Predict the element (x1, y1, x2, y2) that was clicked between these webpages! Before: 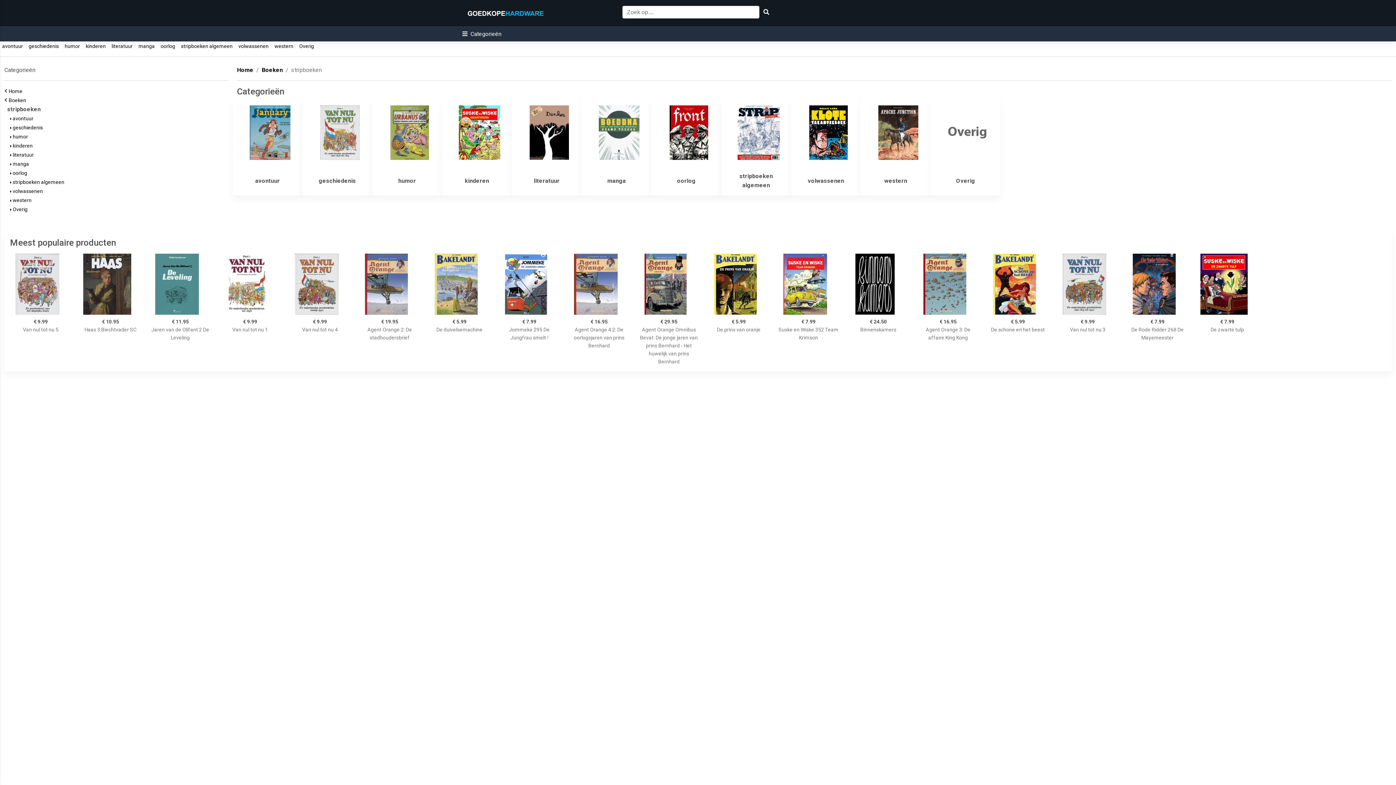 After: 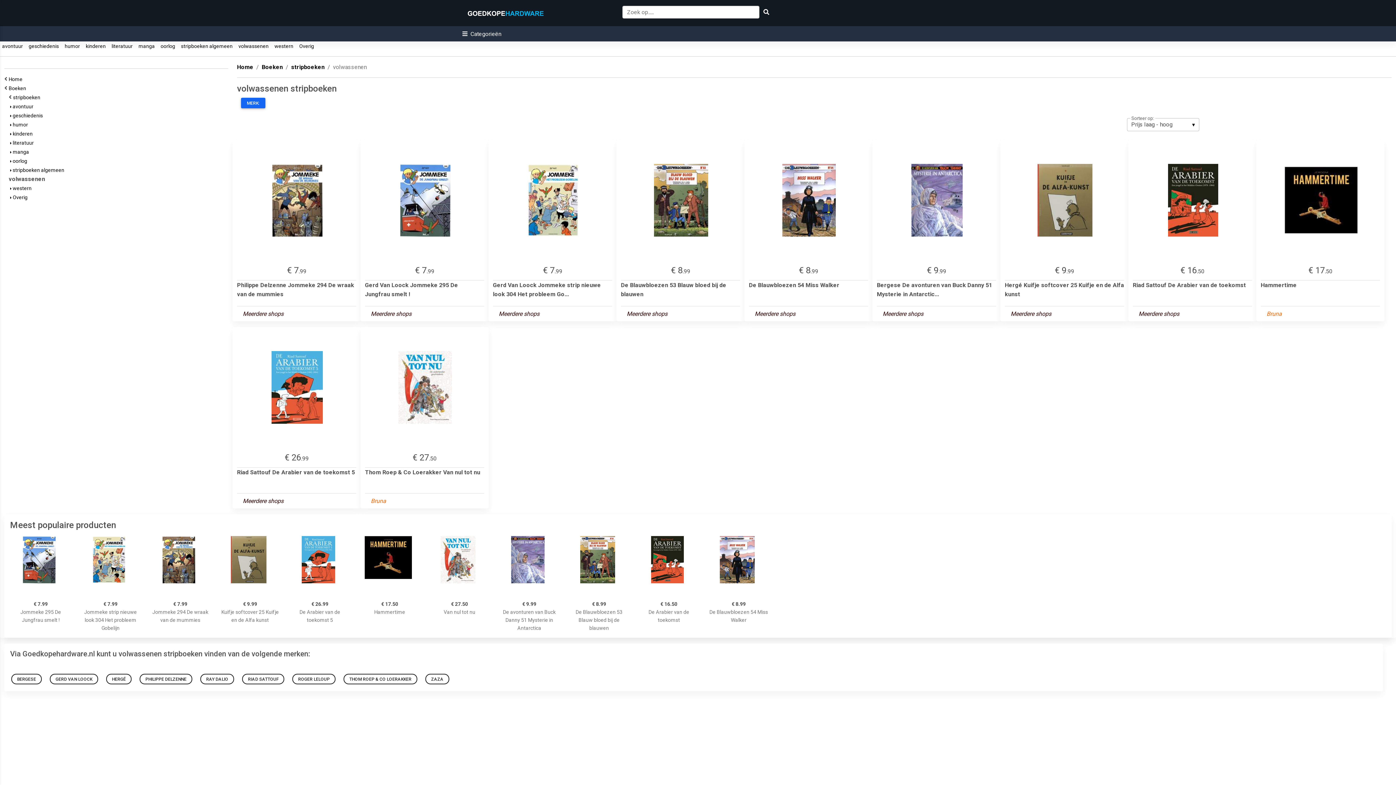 Action: label:   volwassenen   bbox: (236, 43, 270, 49)